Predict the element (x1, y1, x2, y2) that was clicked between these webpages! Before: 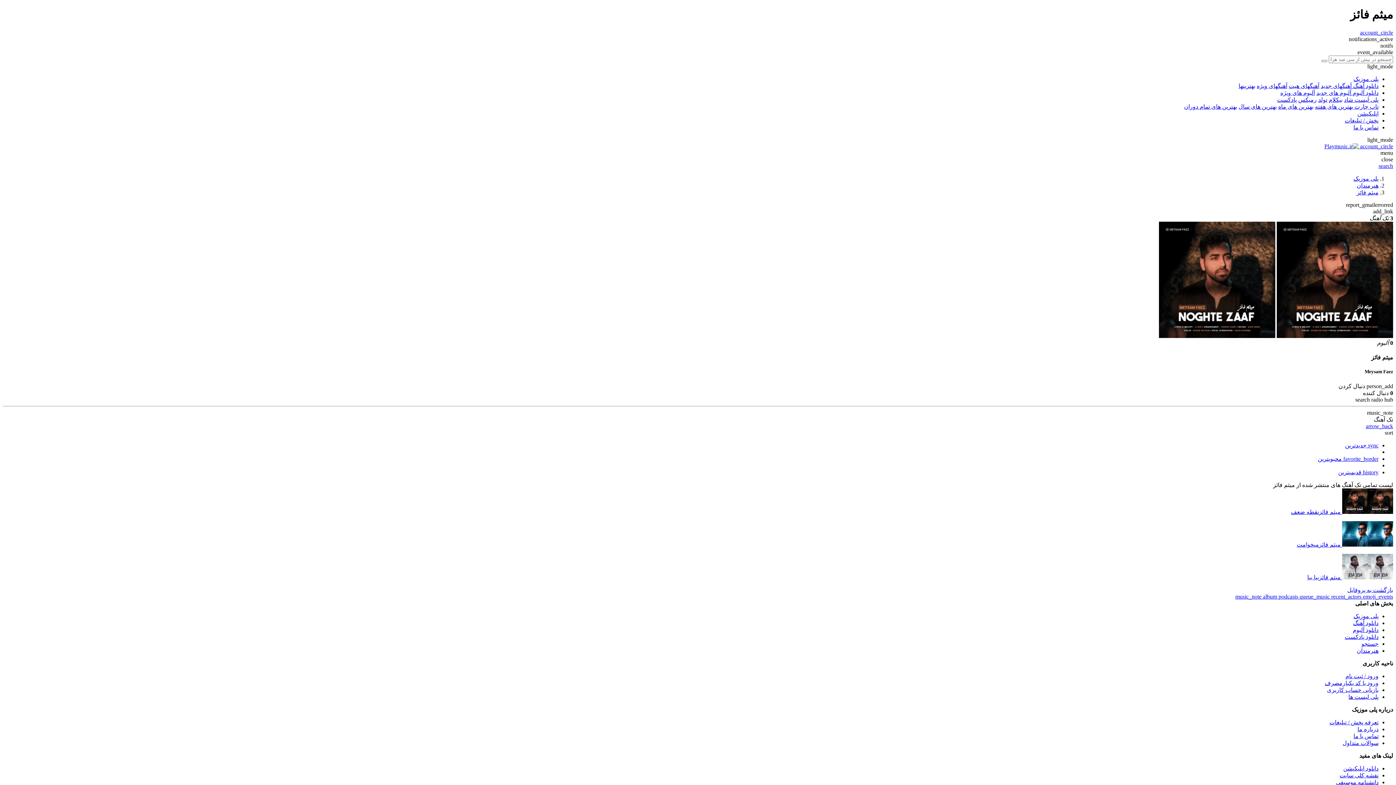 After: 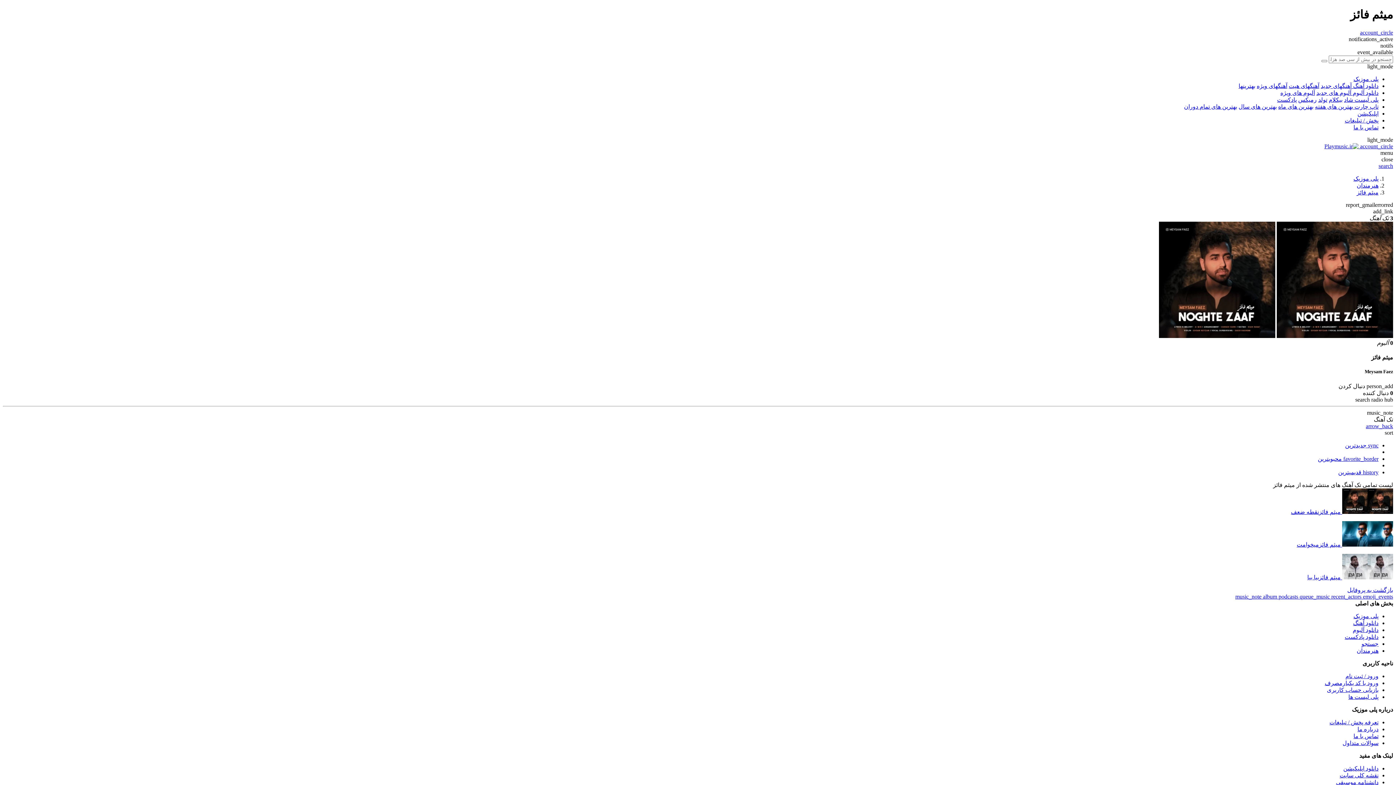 Action: label: radio bbox: (1371, 396, 1383, 403)